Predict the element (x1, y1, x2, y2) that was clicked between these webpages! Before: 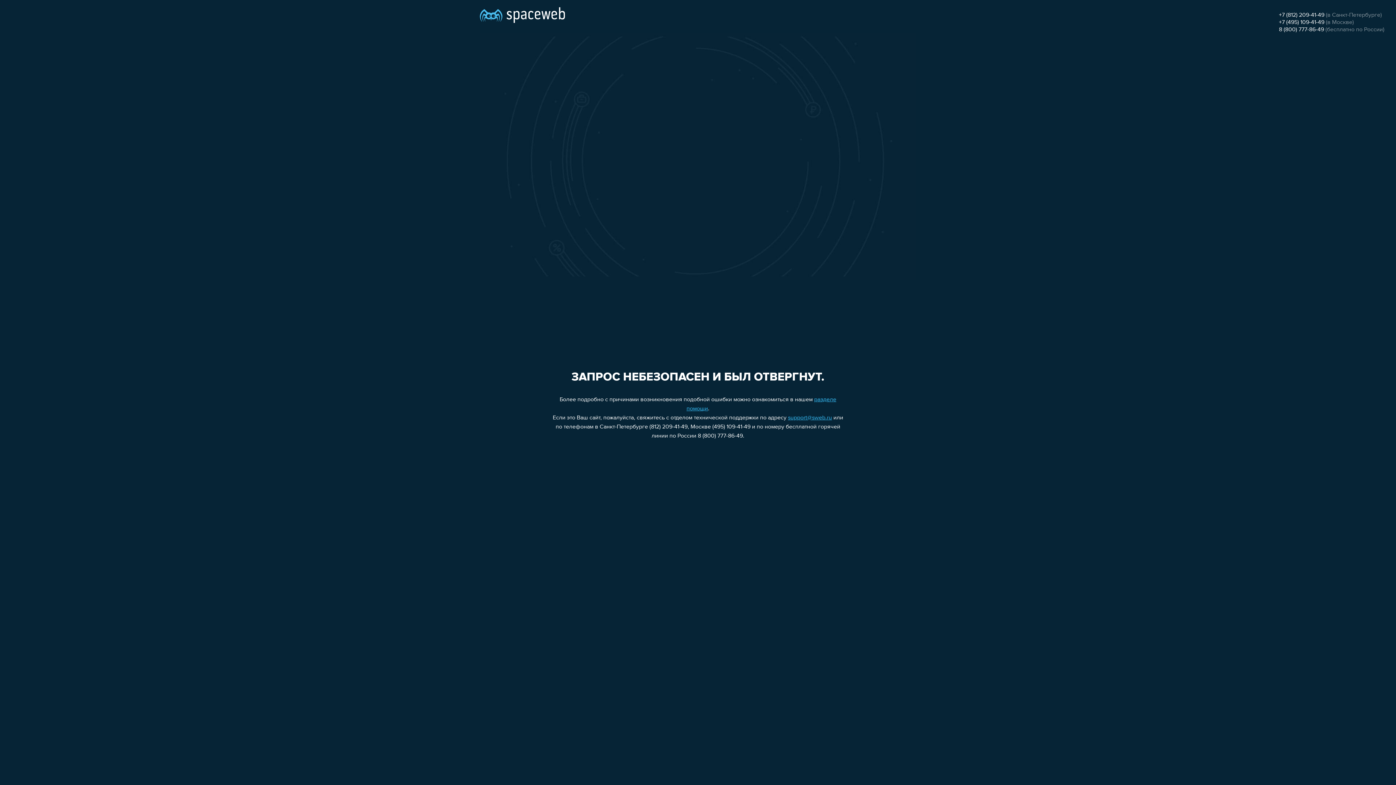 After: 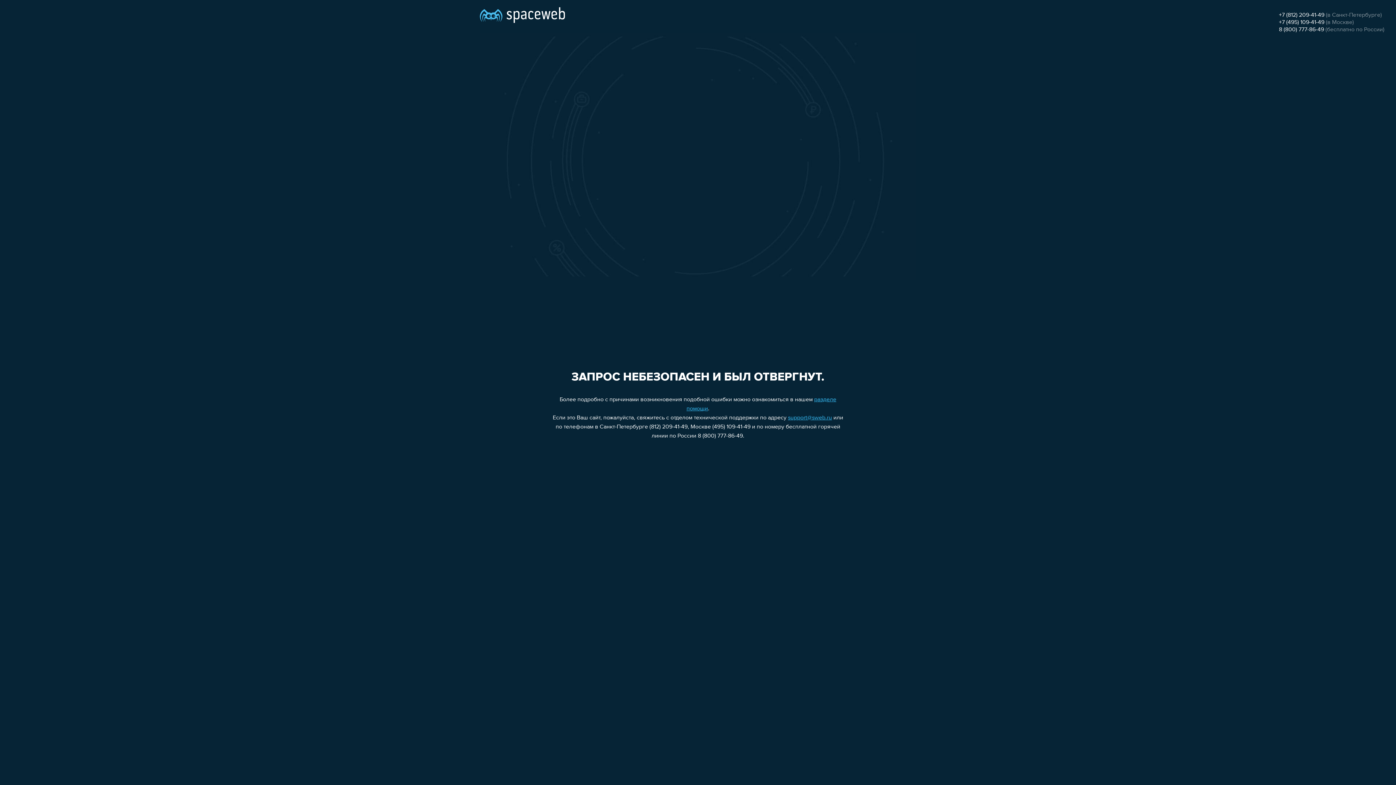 Action: label: +7 (495) 109-41-49 bbox: (1279, 19, 1324, 25)